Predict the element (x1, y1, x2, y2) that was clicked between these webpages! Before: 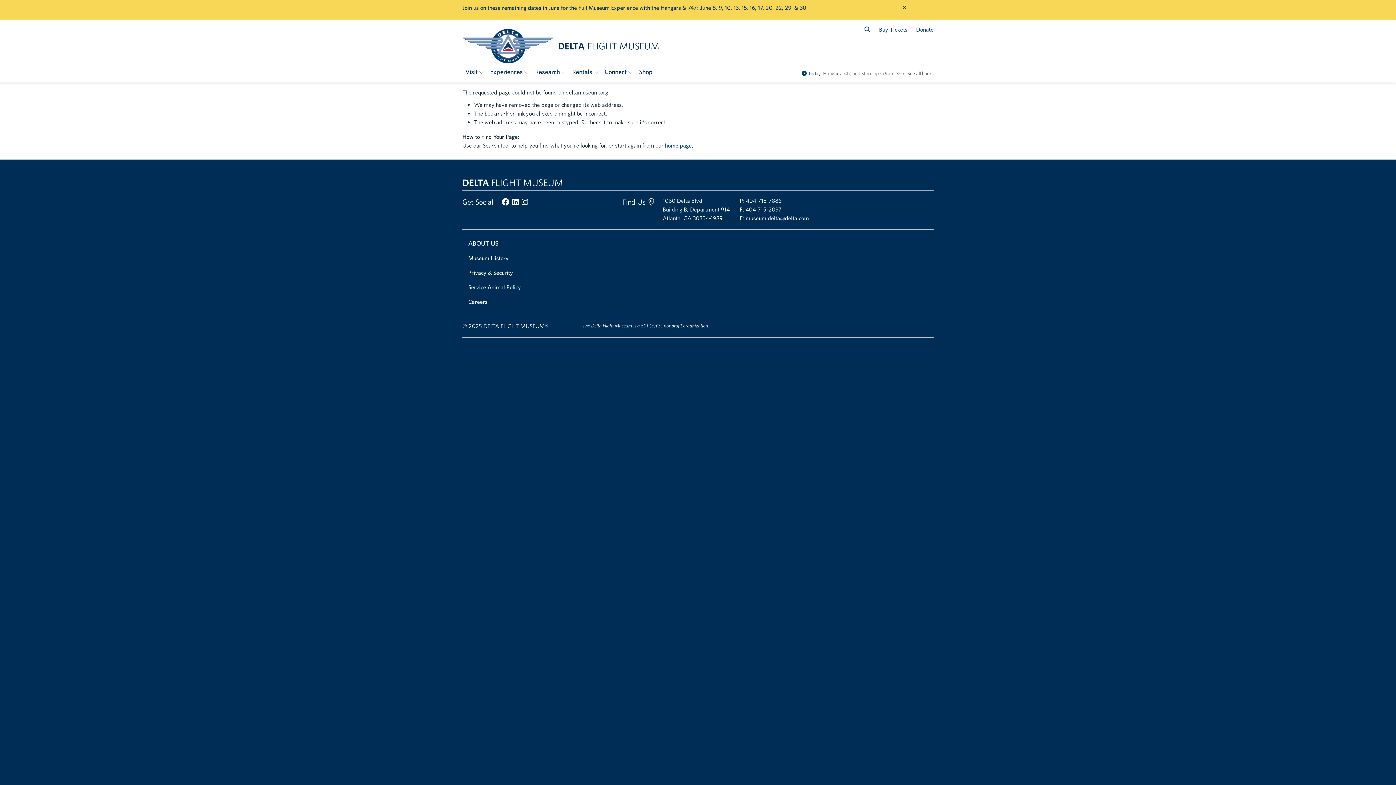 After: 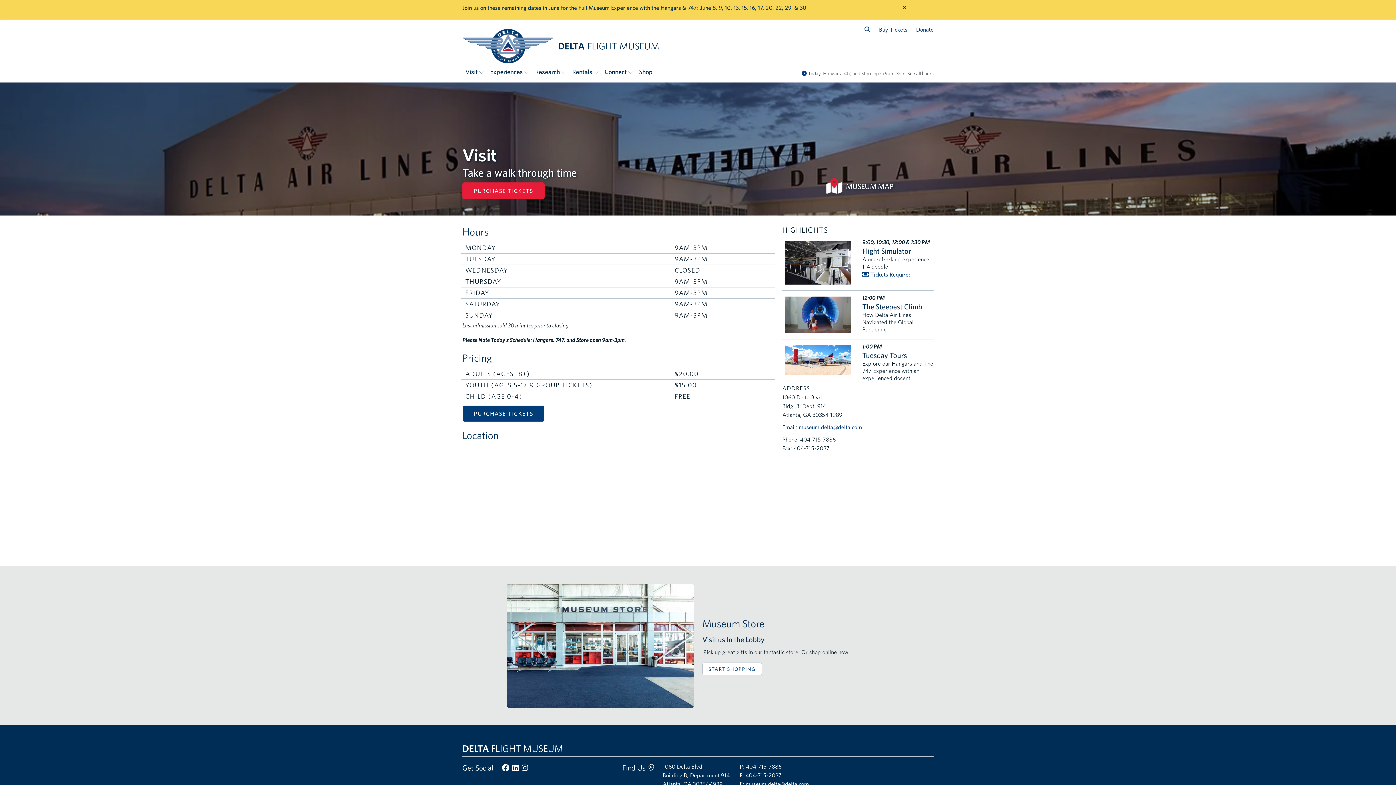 Action: label: See all hours bbox: (907, 70, 933, 76)